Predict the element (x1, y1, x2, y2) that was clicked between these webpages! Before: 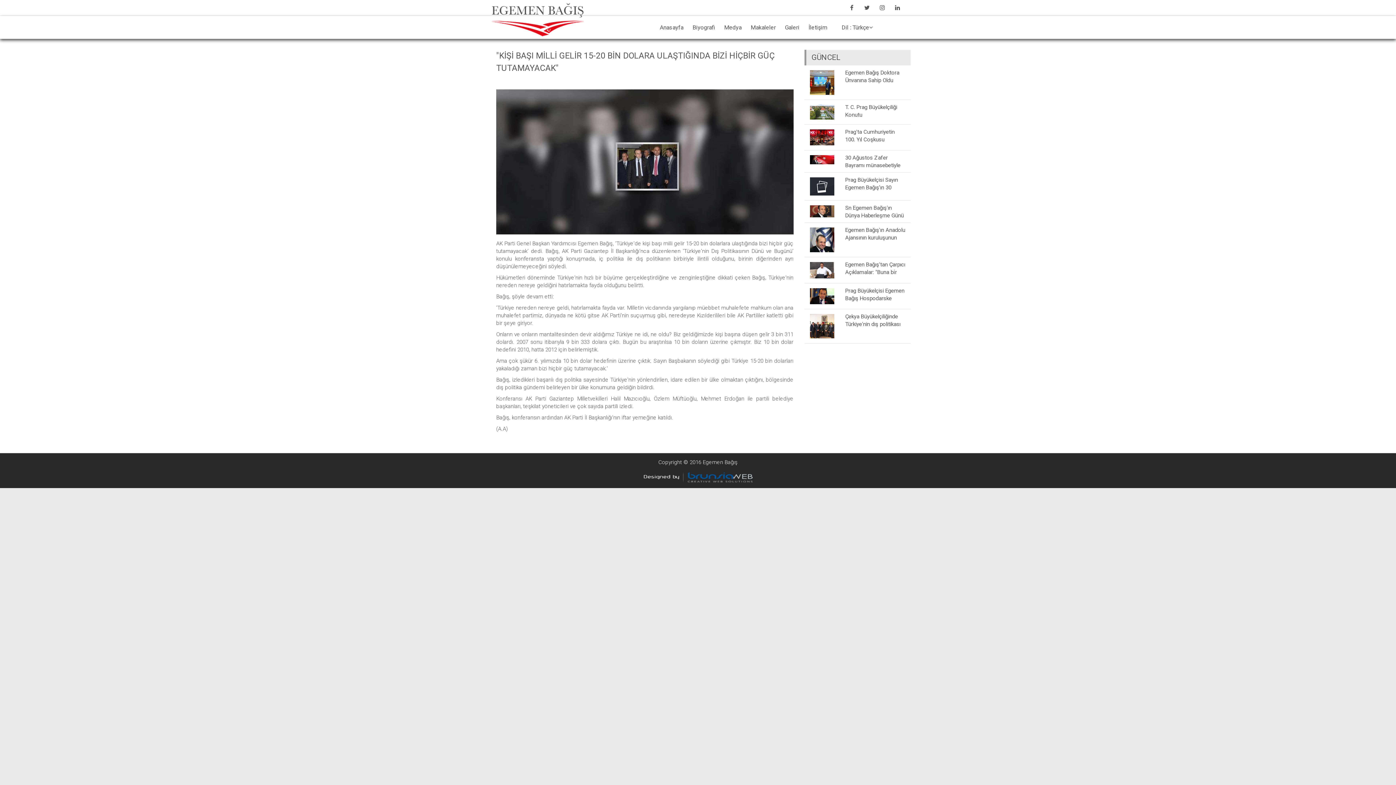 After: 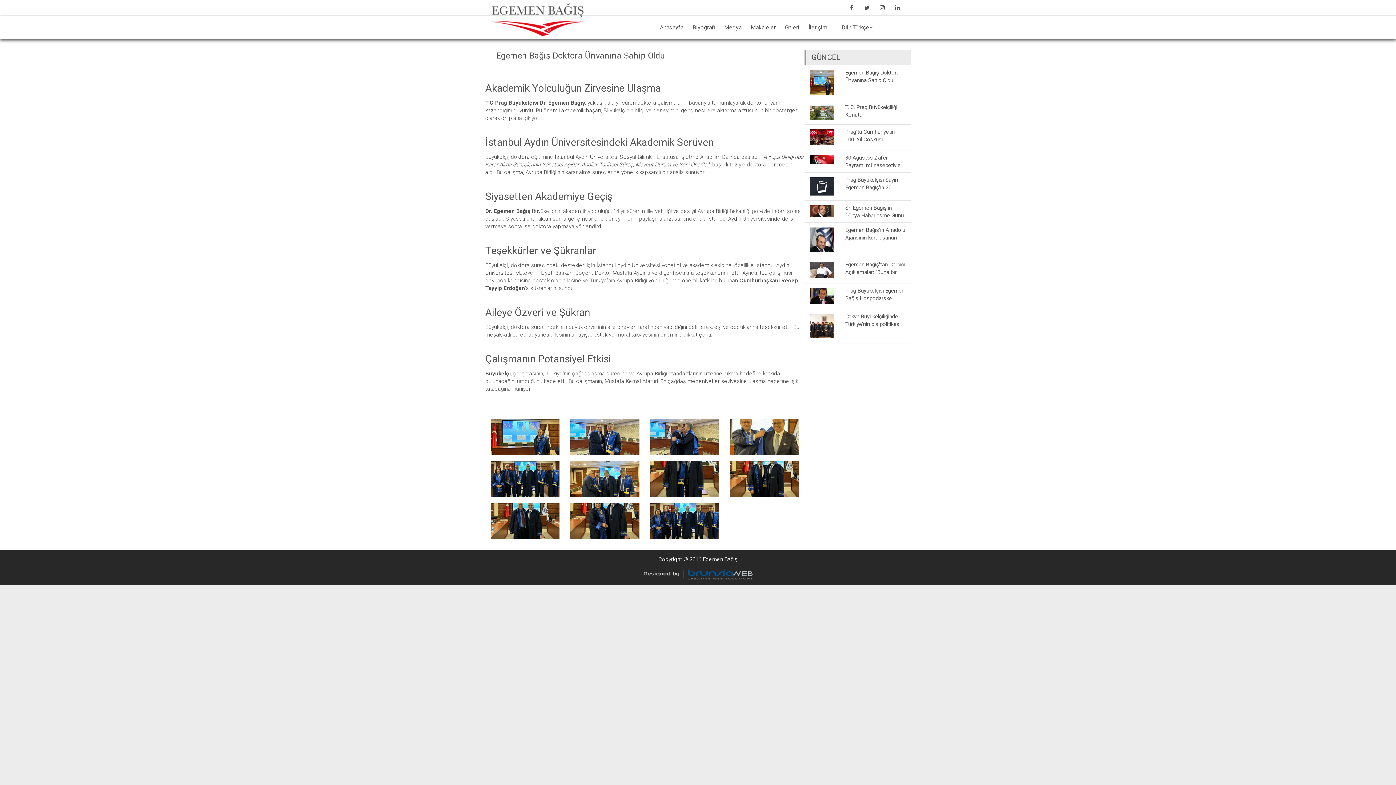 Action: label: Egemen Bağış Doktora Ünvanına Sahip Oldu bbox: (845, 69, 905, 83)